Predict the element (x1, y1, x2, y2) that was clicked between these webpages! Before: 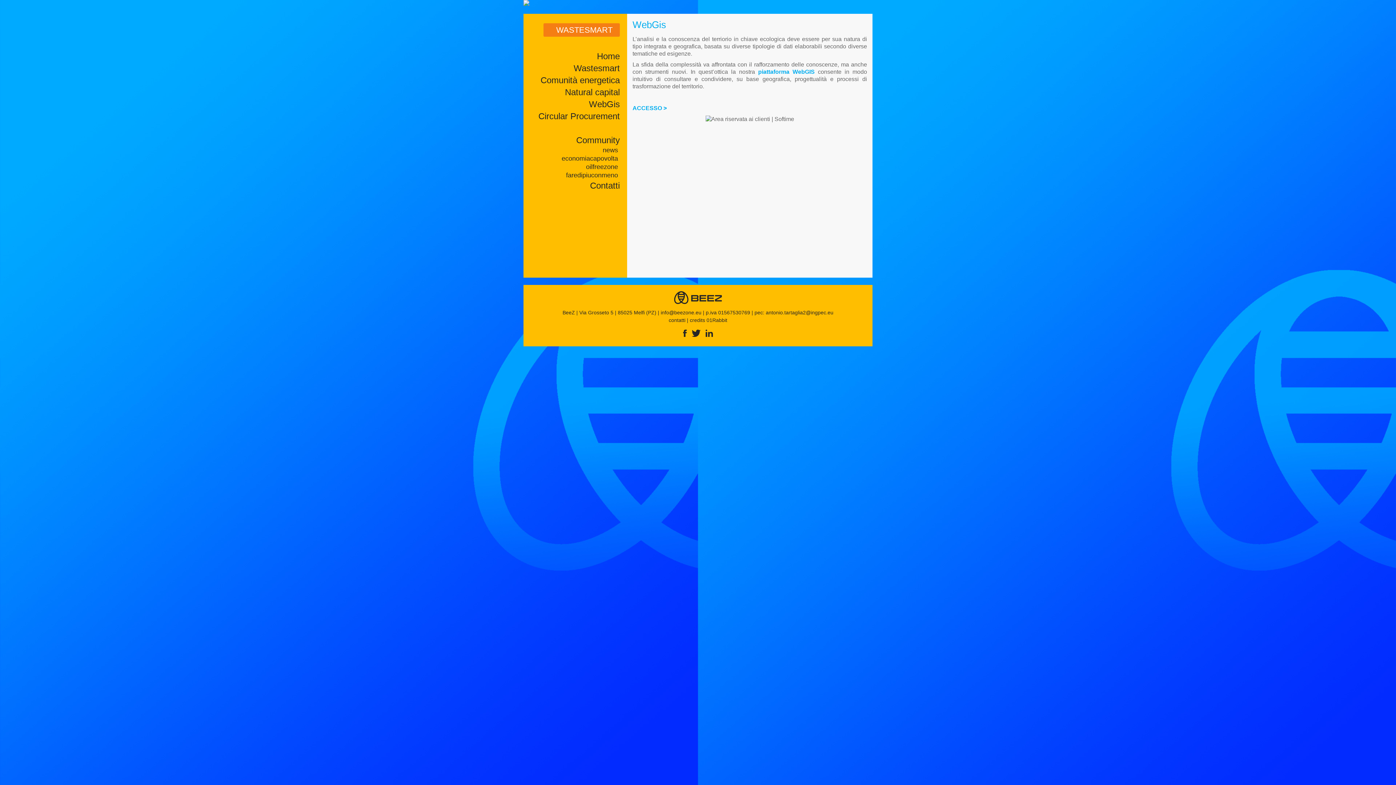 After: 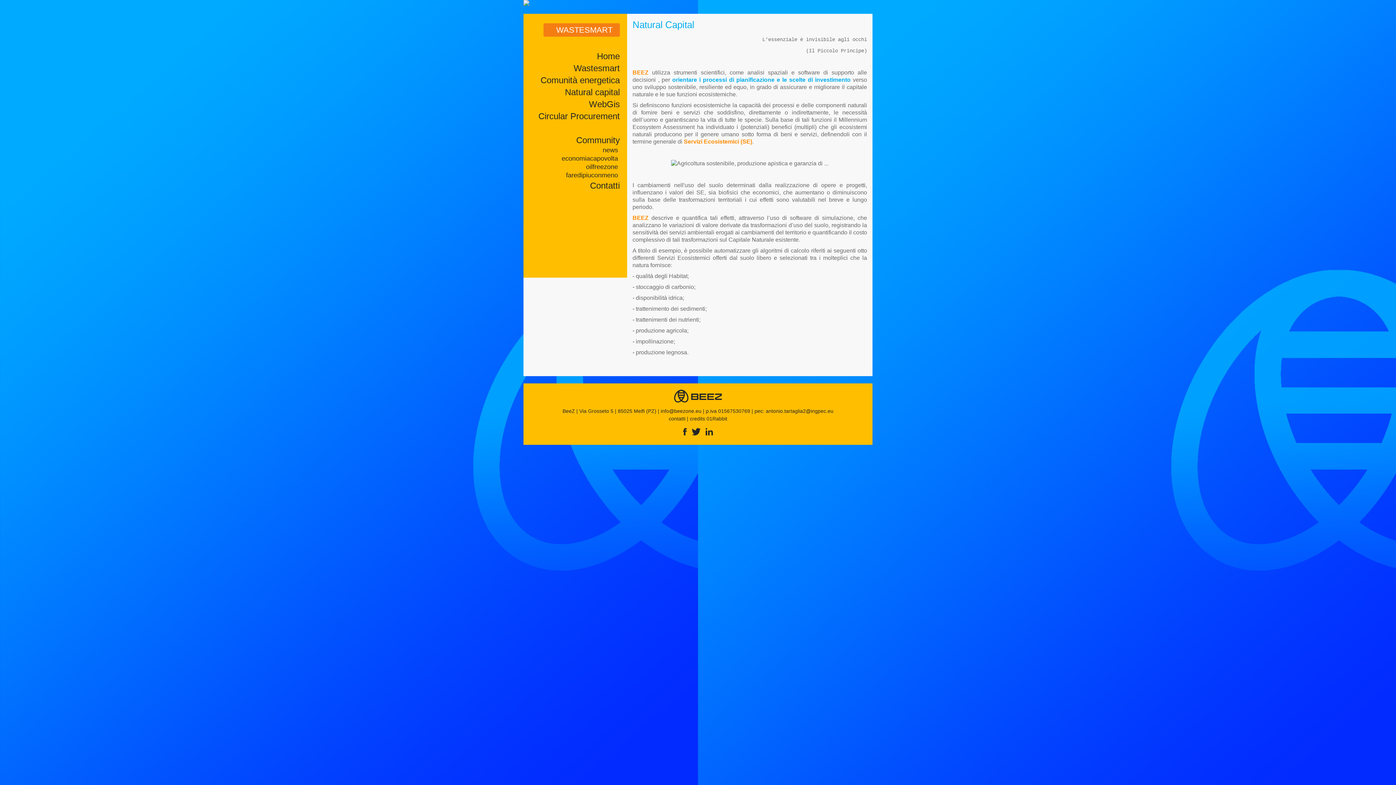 Action: bbox: (565, 87, 620, 97) label: Natural capital